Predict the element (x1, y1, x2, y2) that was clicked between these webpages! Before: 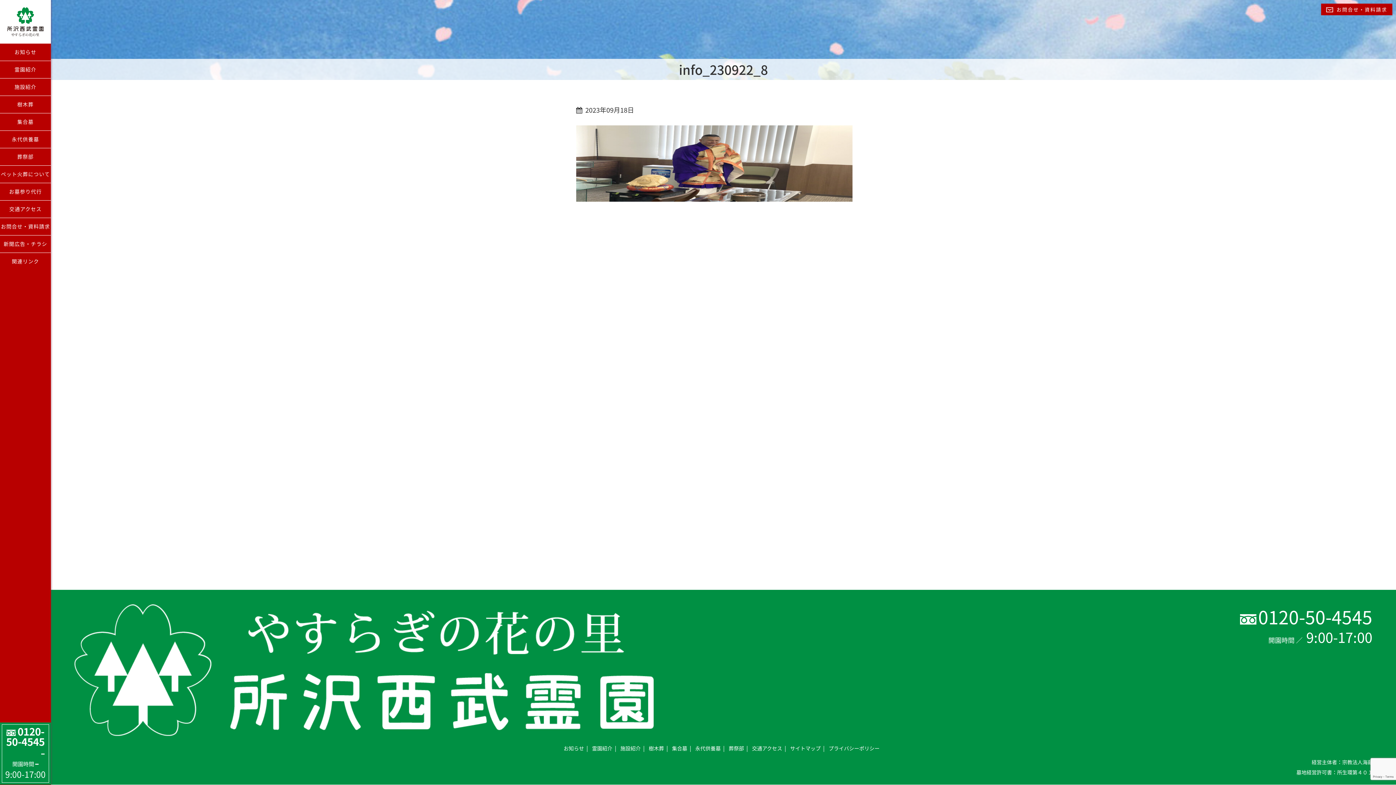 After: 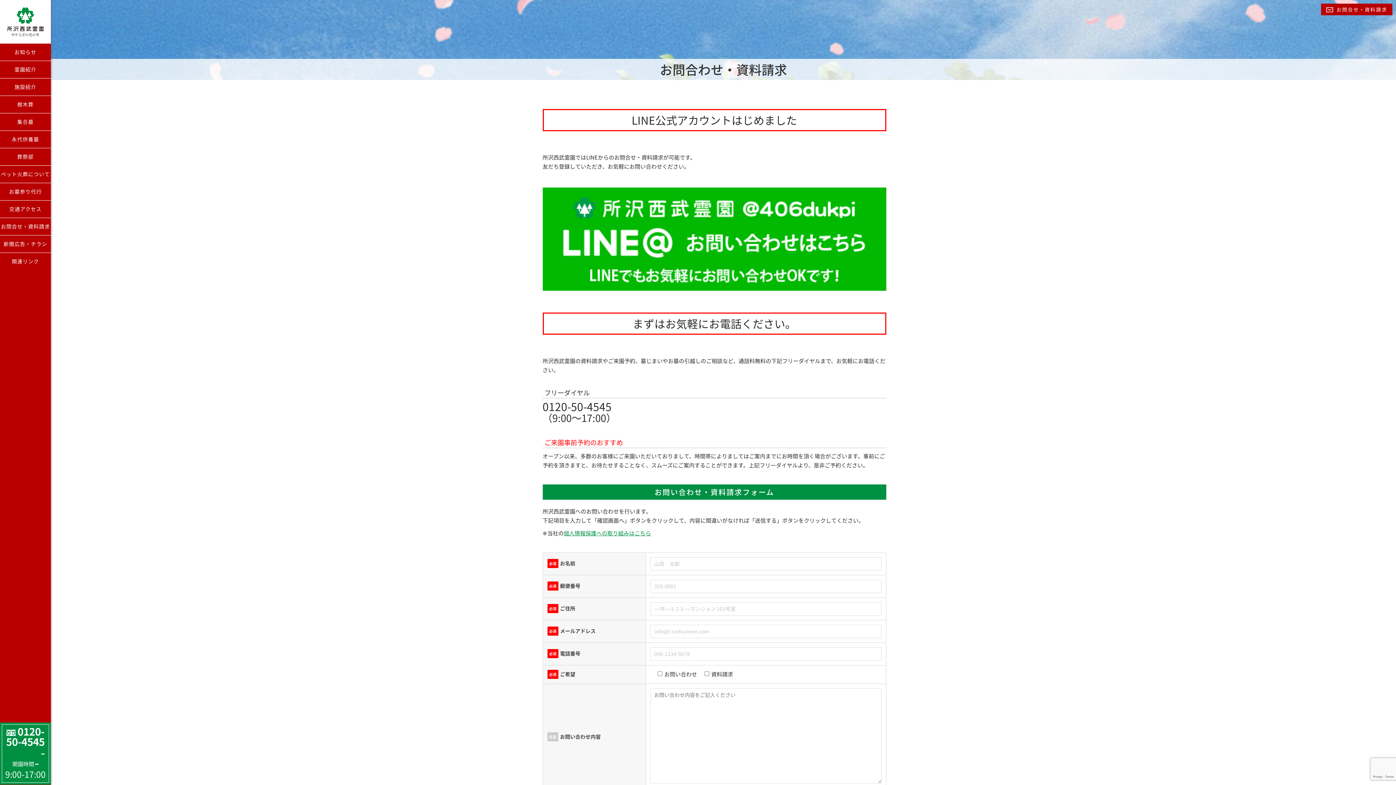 Action: label: お問合せ・資料請求 bbox: (0, 218, 50, 235)